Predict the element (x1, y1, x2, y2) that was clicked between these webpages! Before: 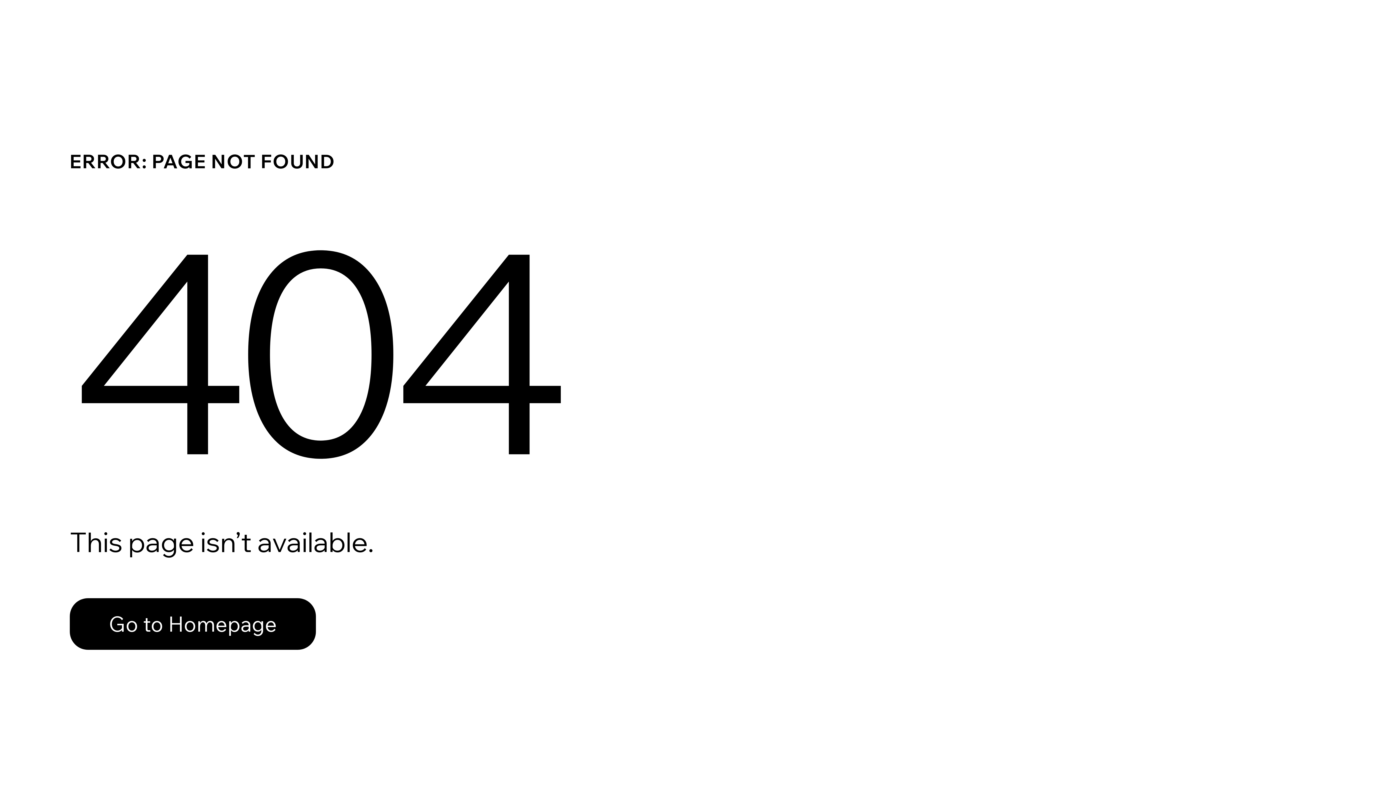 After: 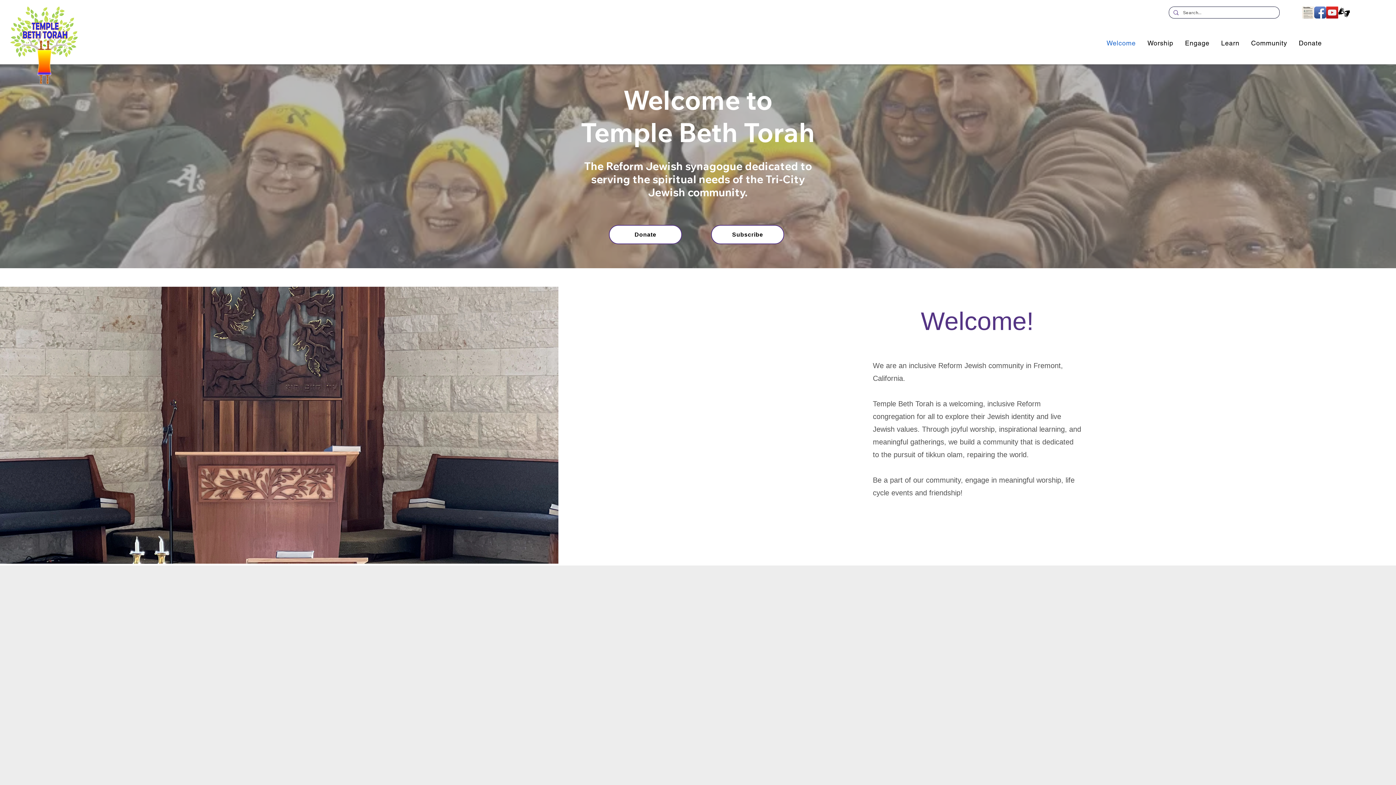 Action: label: Go to Homepage bbox: (69, 598, 316, 650)